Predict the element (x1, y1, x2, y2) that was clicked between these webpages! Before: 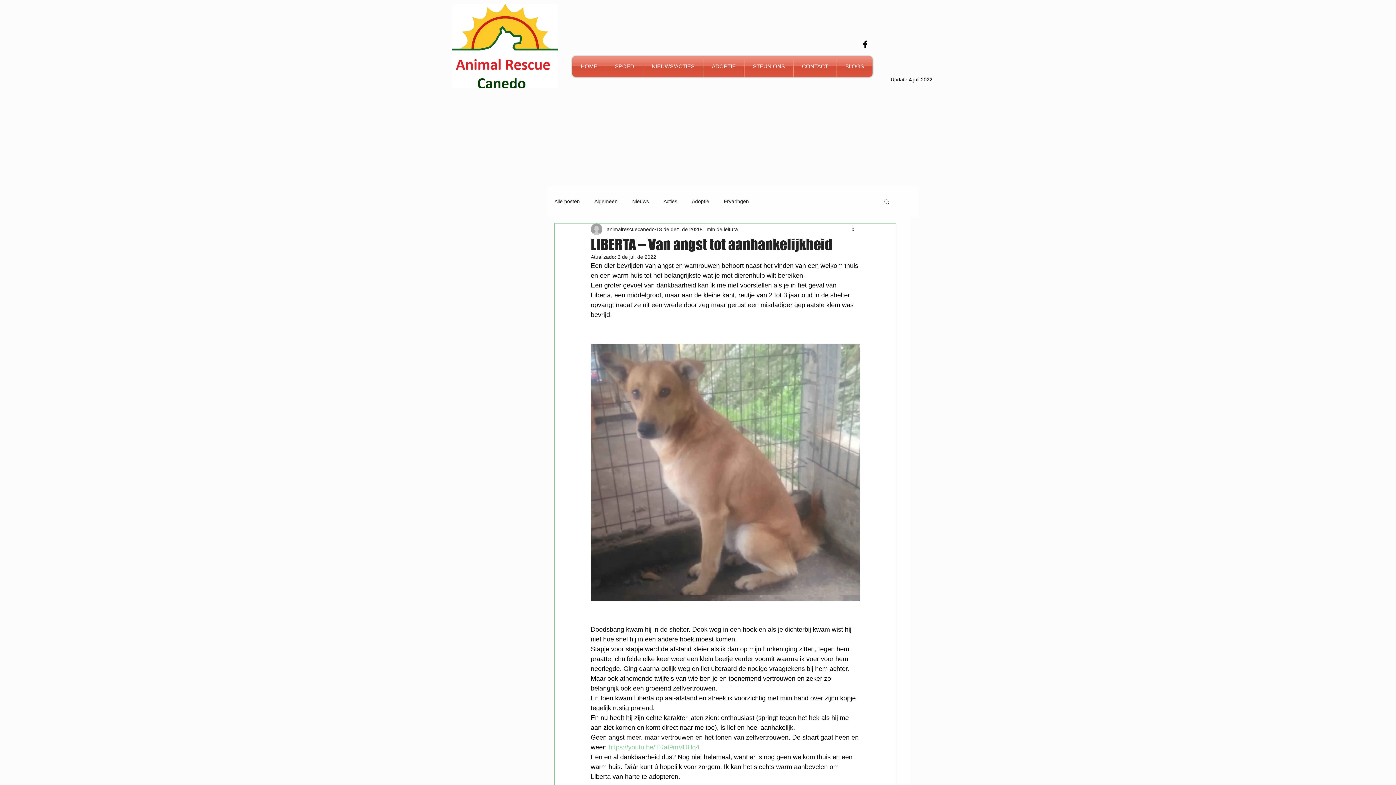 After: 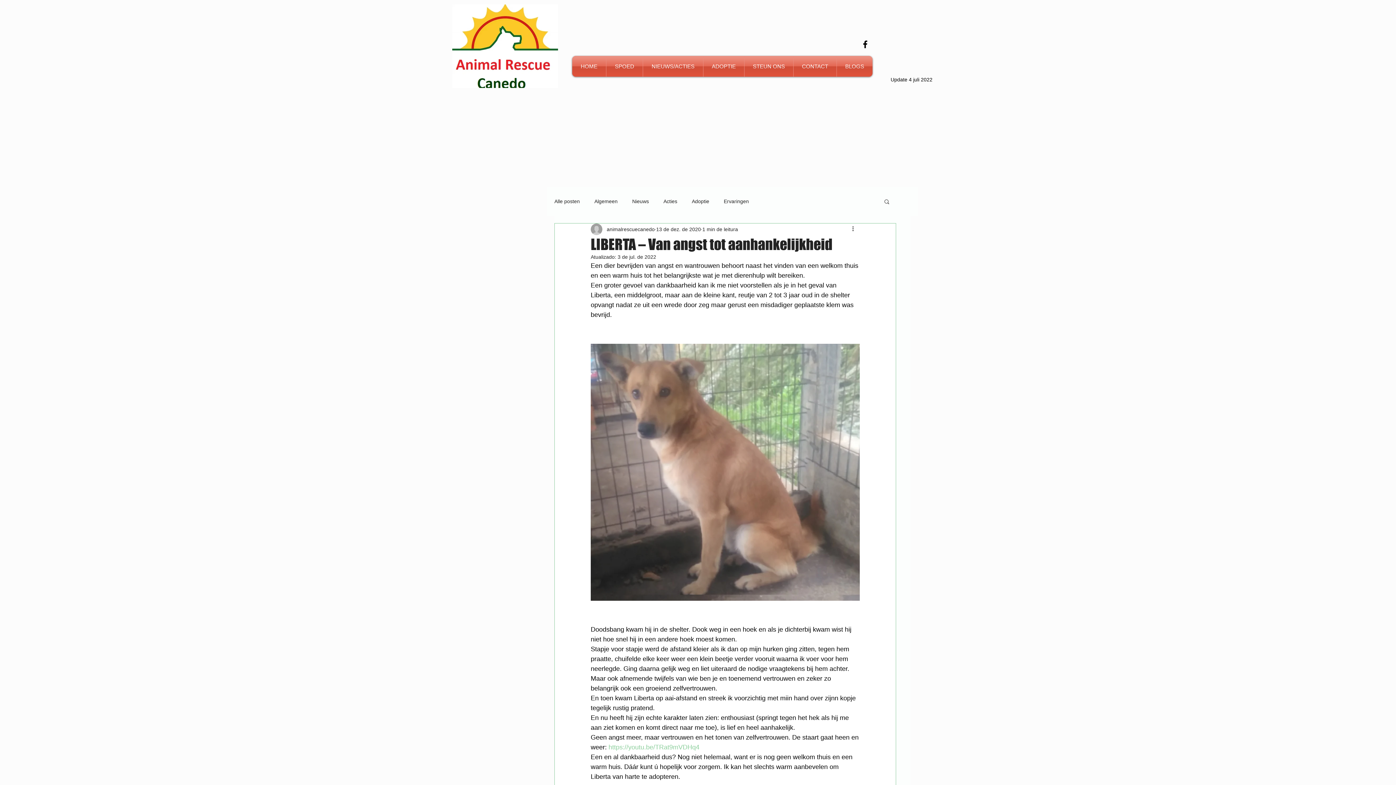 Action: bbox: (883, 198, 890, 204) label: Buscar